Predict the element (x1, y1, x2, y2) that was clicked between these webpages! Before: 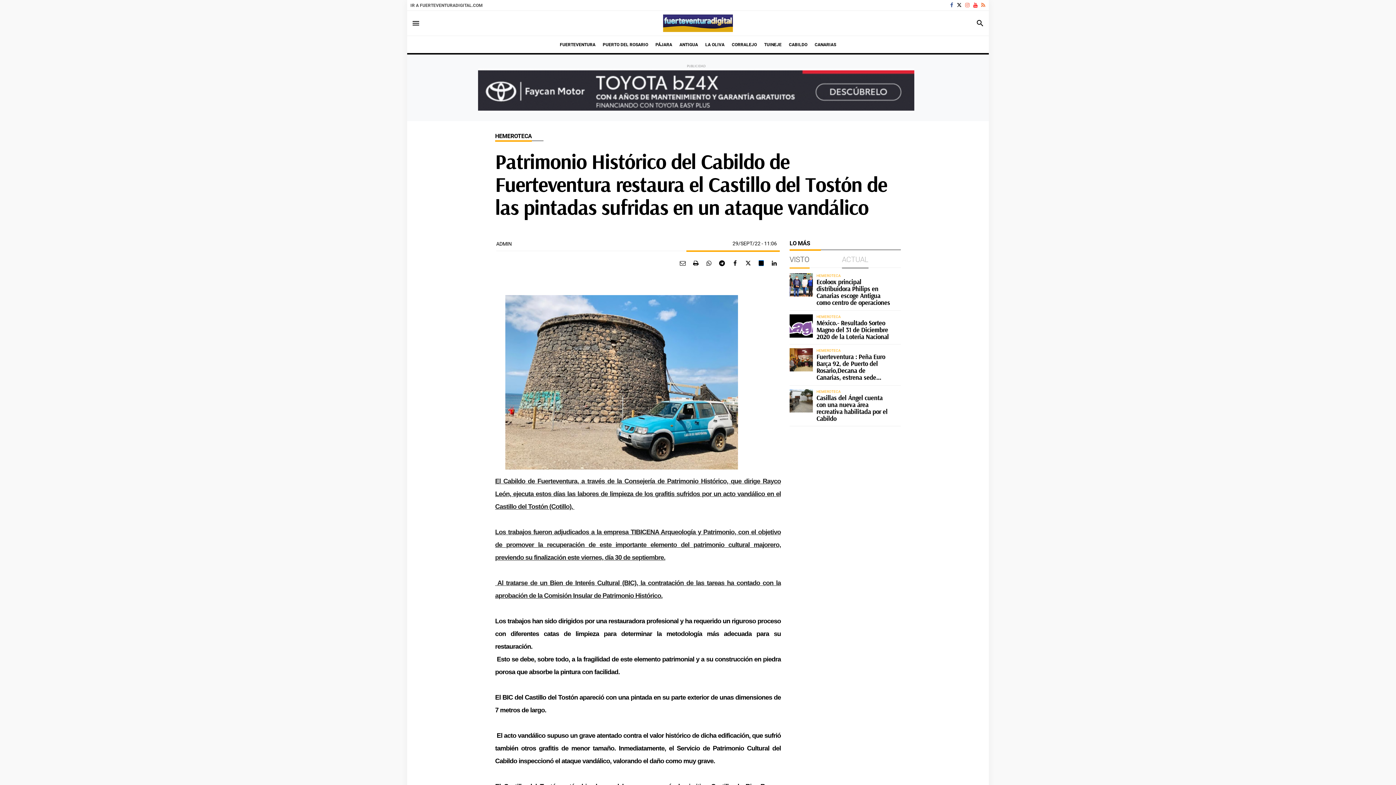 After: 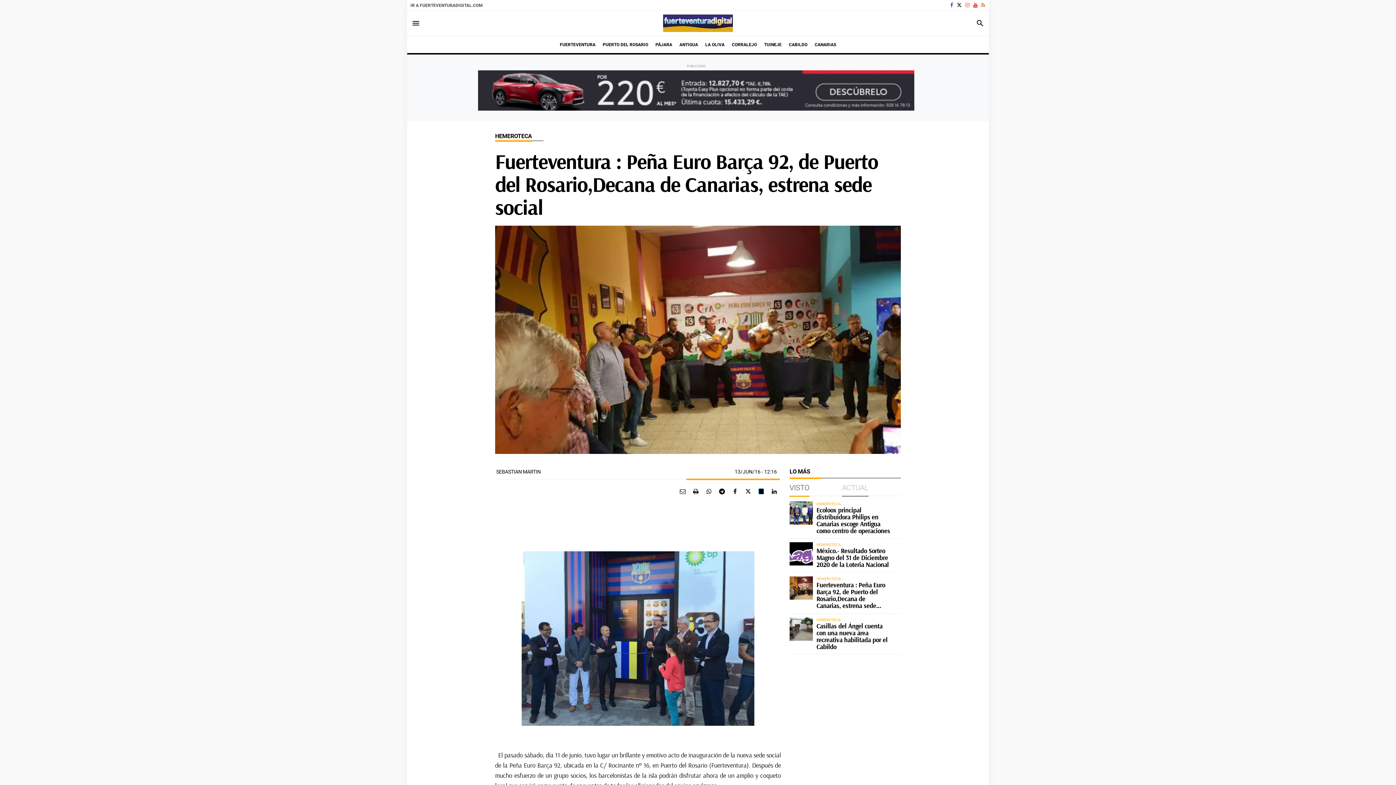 Action: label: Fuerteventura : Peña Euro Barça 92, de Puerto del Rosario,Decana de Canarias, estrena sede social bbox: (816, 352, 885, 388)